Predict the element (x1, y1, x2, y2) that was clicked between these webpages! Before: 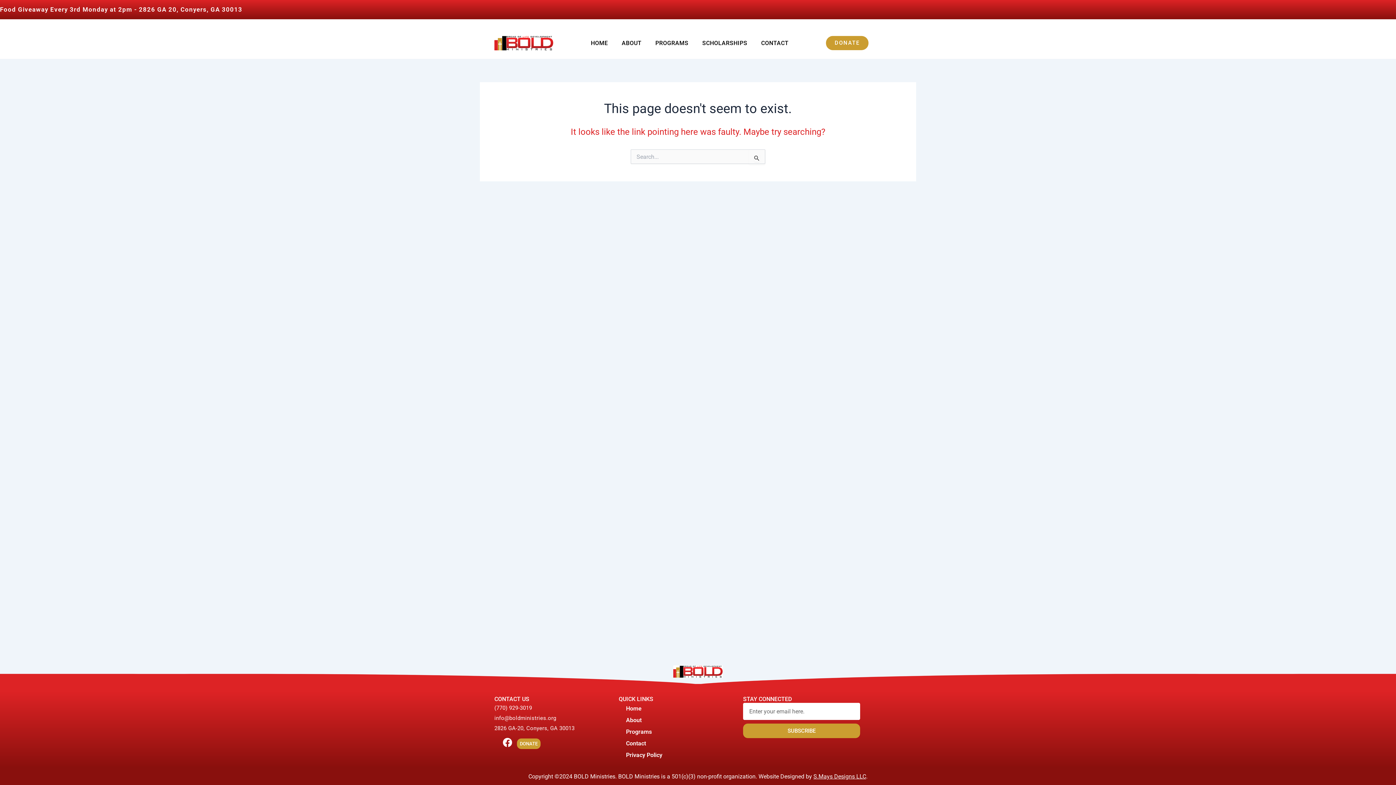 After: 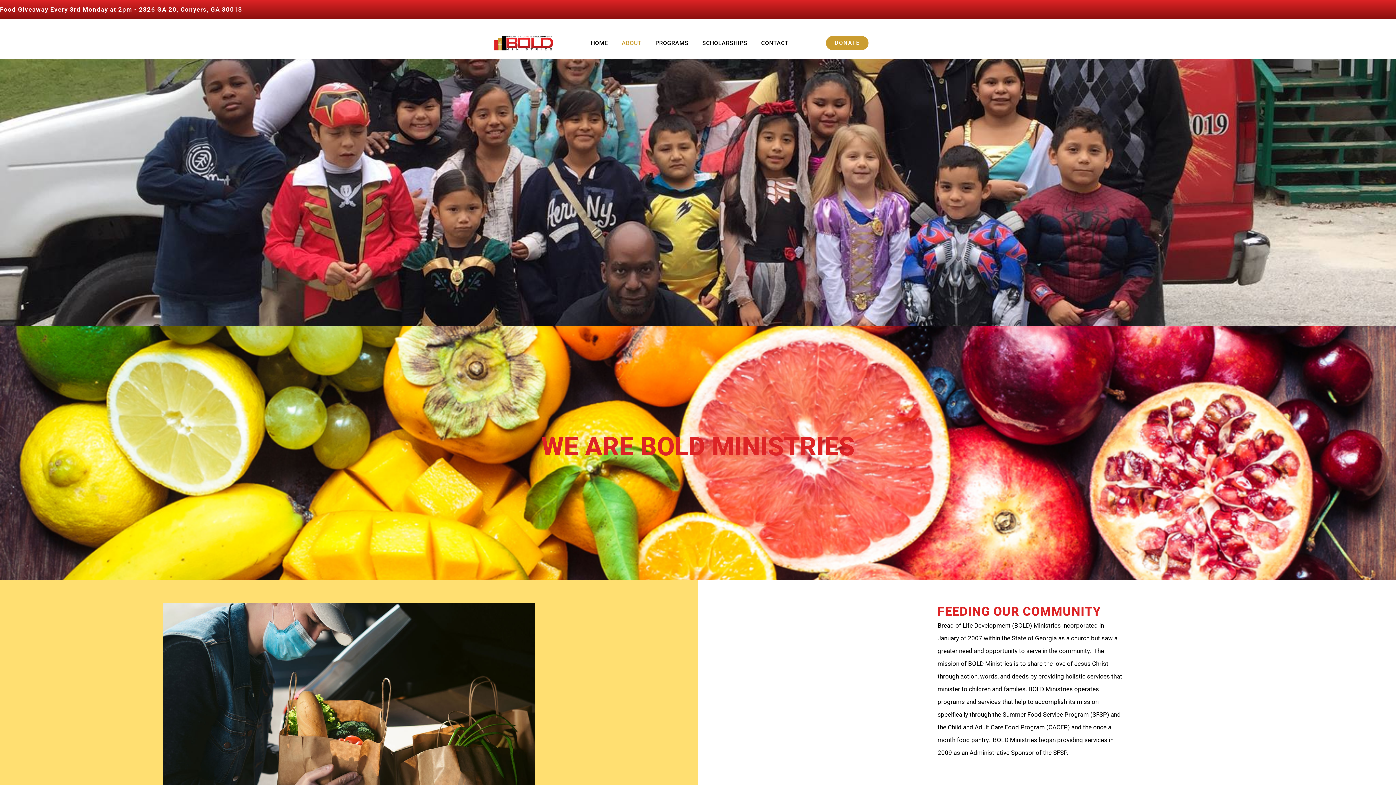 Action: label: ABOUT bbox: (614, 34, 648, 51)